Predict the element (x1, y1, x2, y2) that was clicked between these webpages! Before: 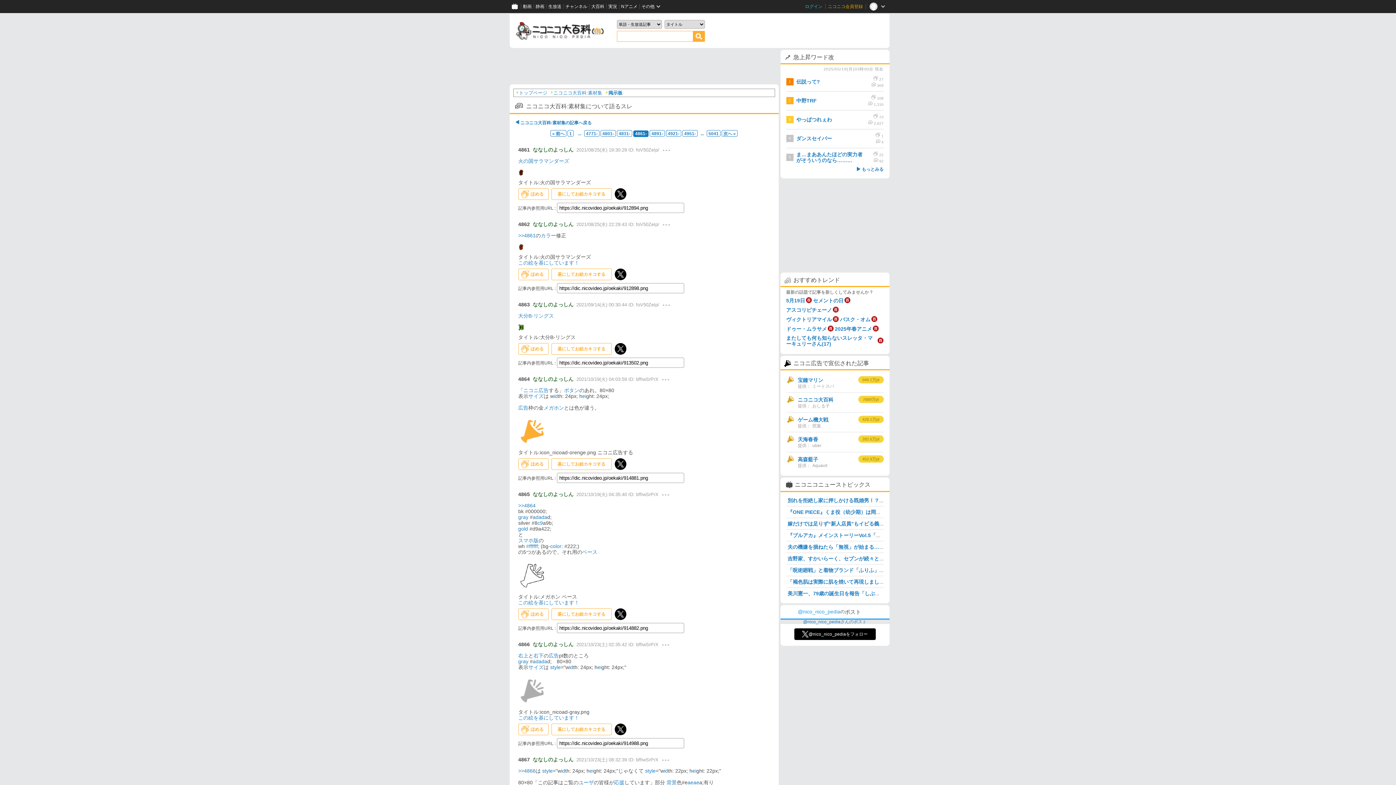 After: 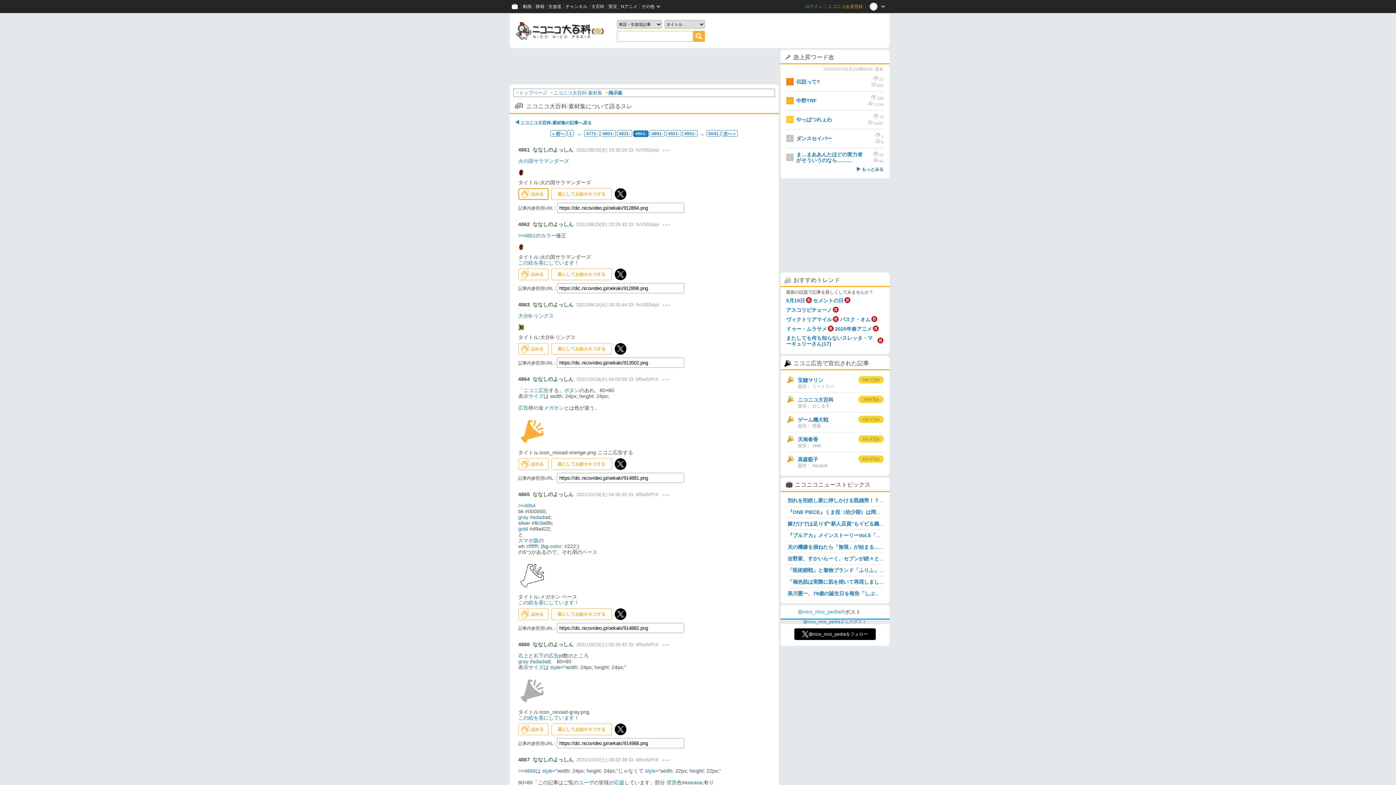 Action: label: ほめる bbox: (518, 188, 548, 200)